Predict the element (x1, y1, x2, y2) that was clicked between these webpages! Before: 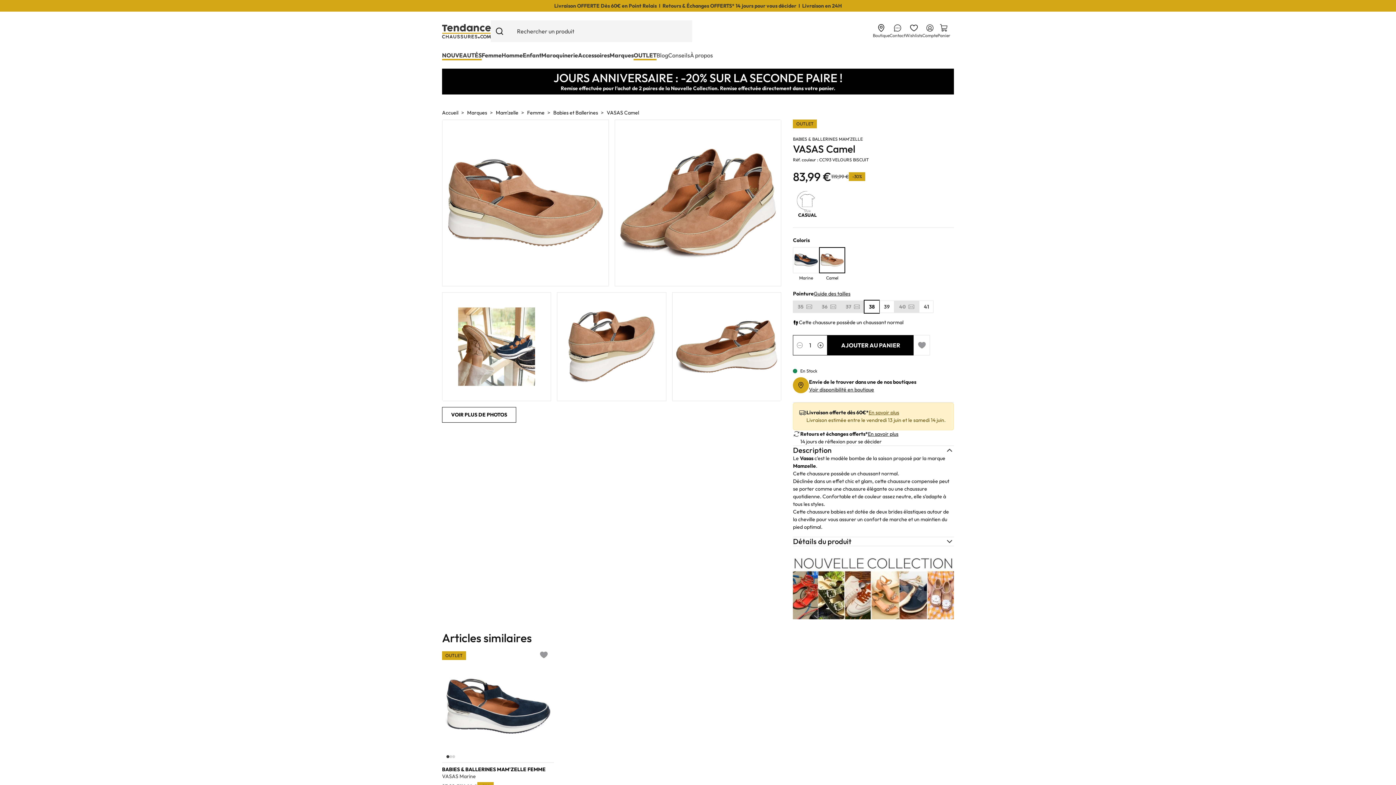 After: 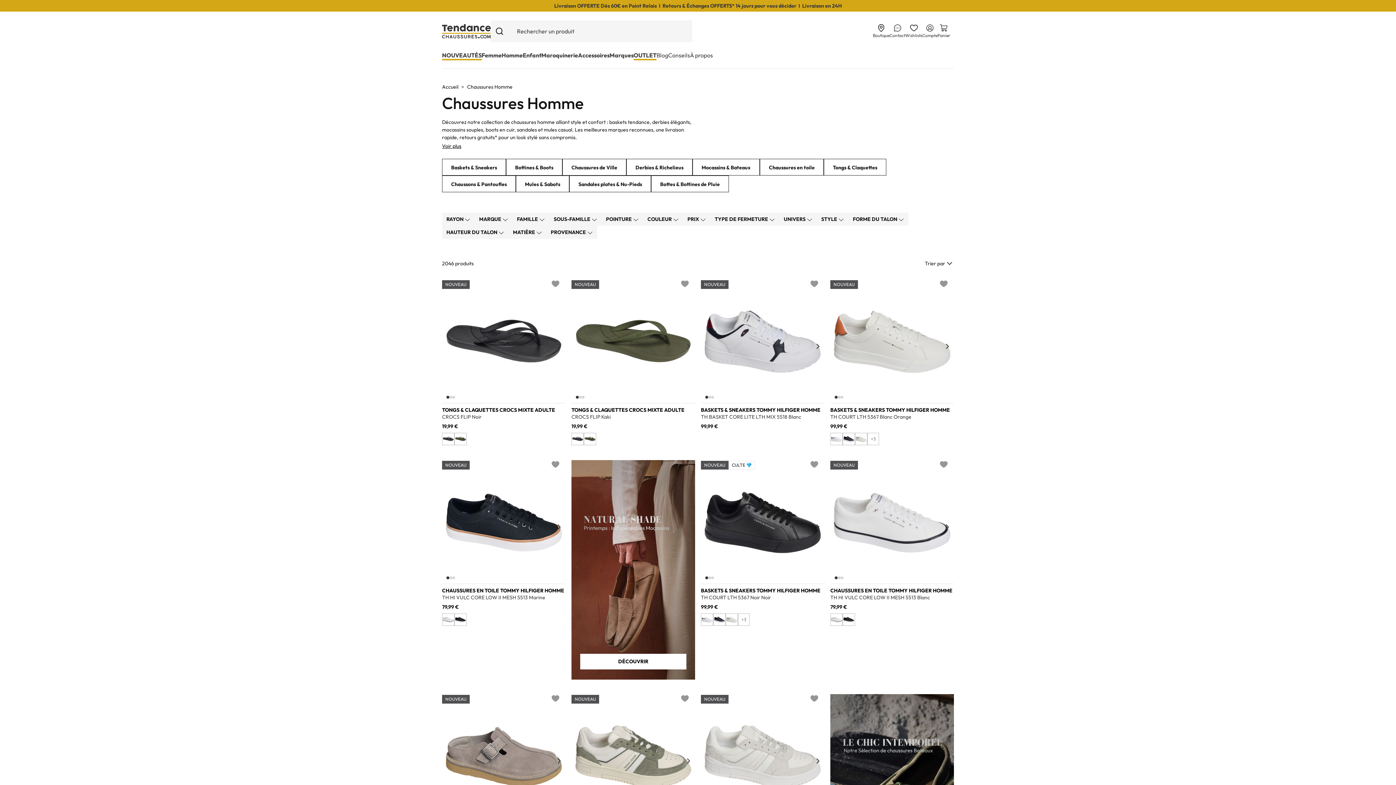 Action: bbox: (501, 51, 522, 58) label: Homme